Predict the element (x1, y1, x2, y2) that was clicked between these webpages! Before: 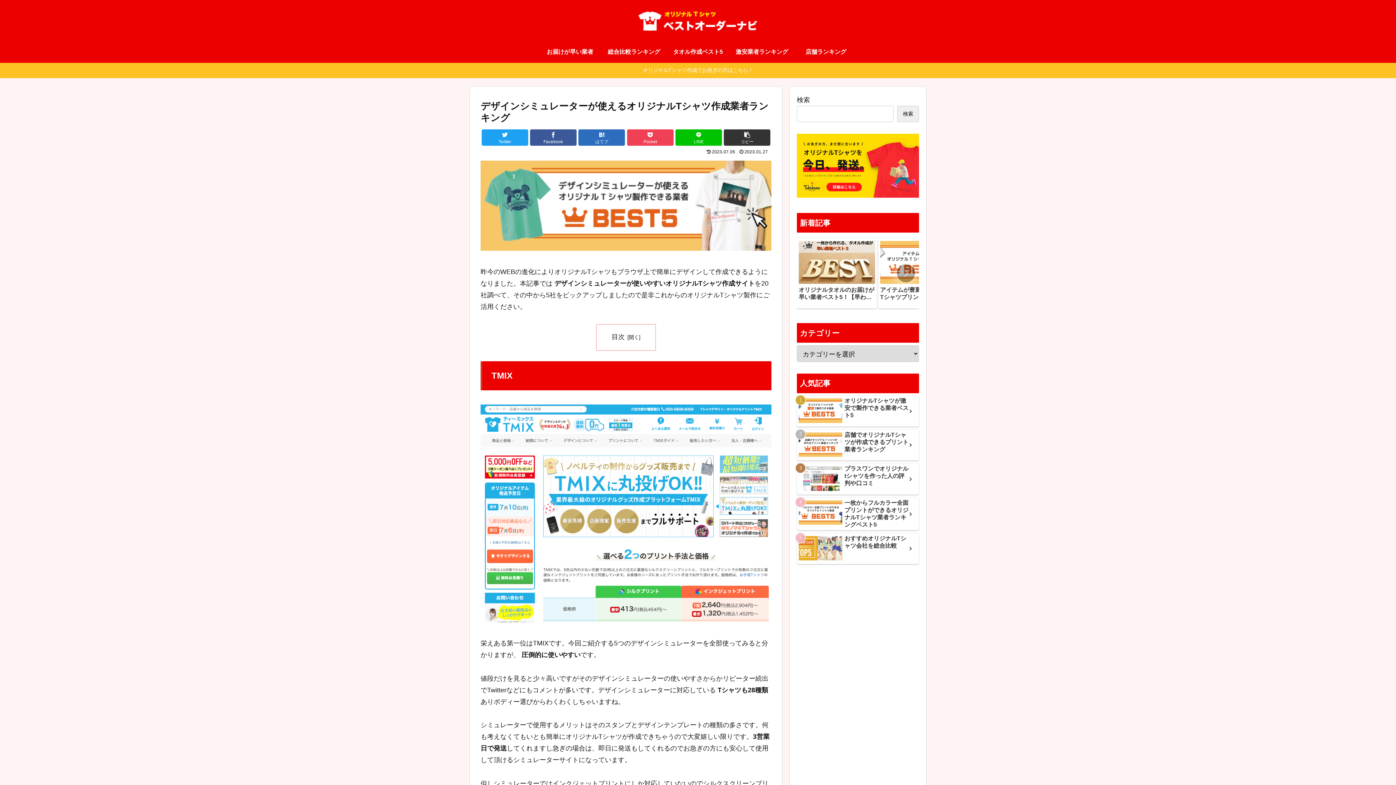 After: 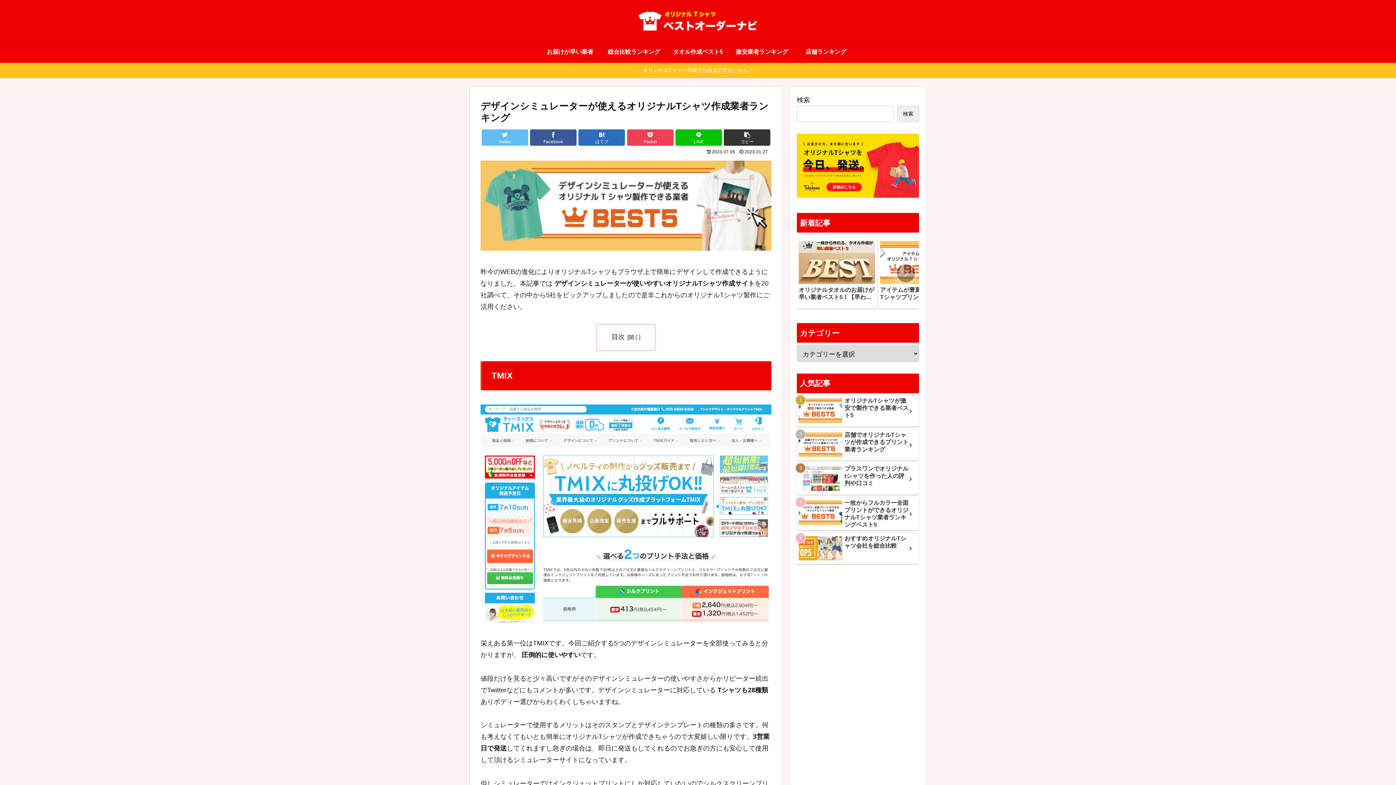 Action: bbox: (481, 129, 528, 145) label: Twitter